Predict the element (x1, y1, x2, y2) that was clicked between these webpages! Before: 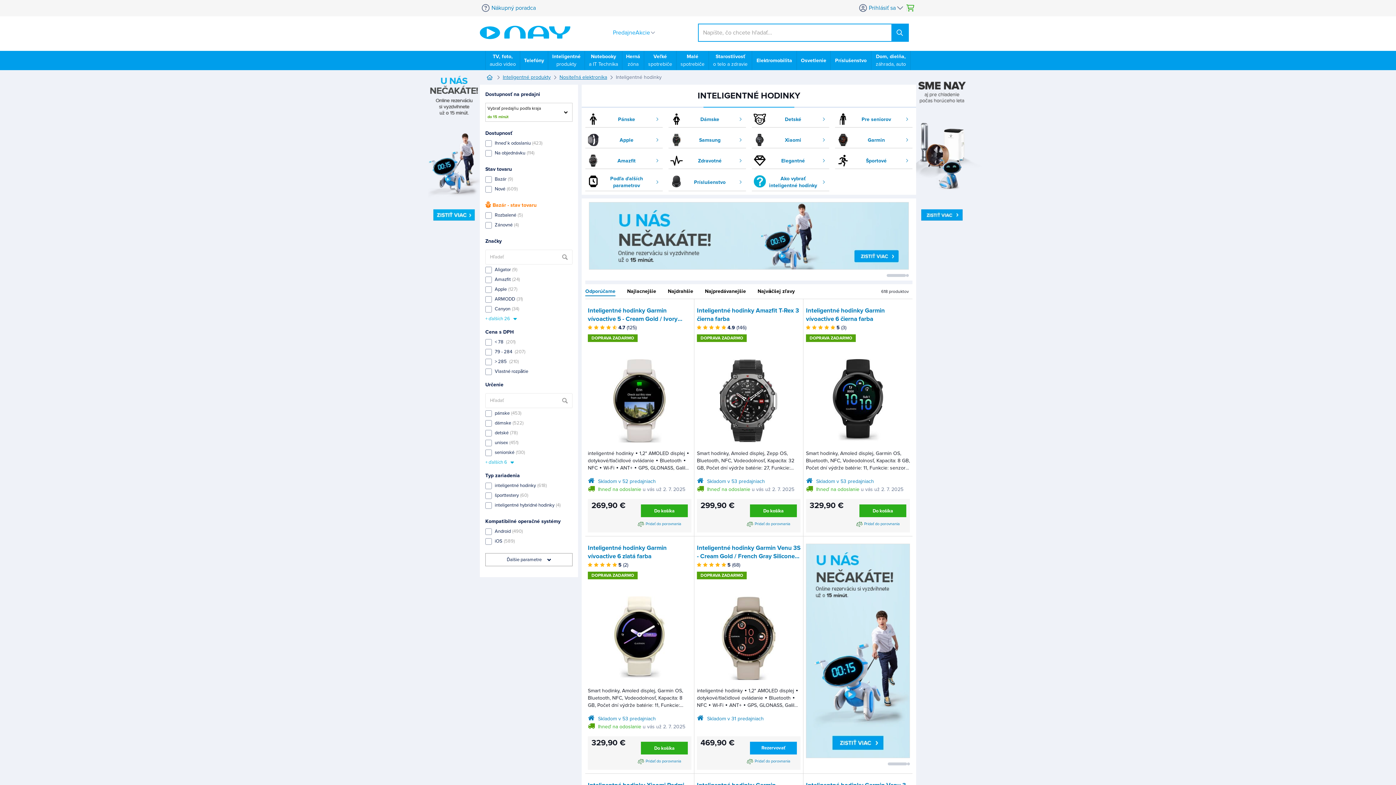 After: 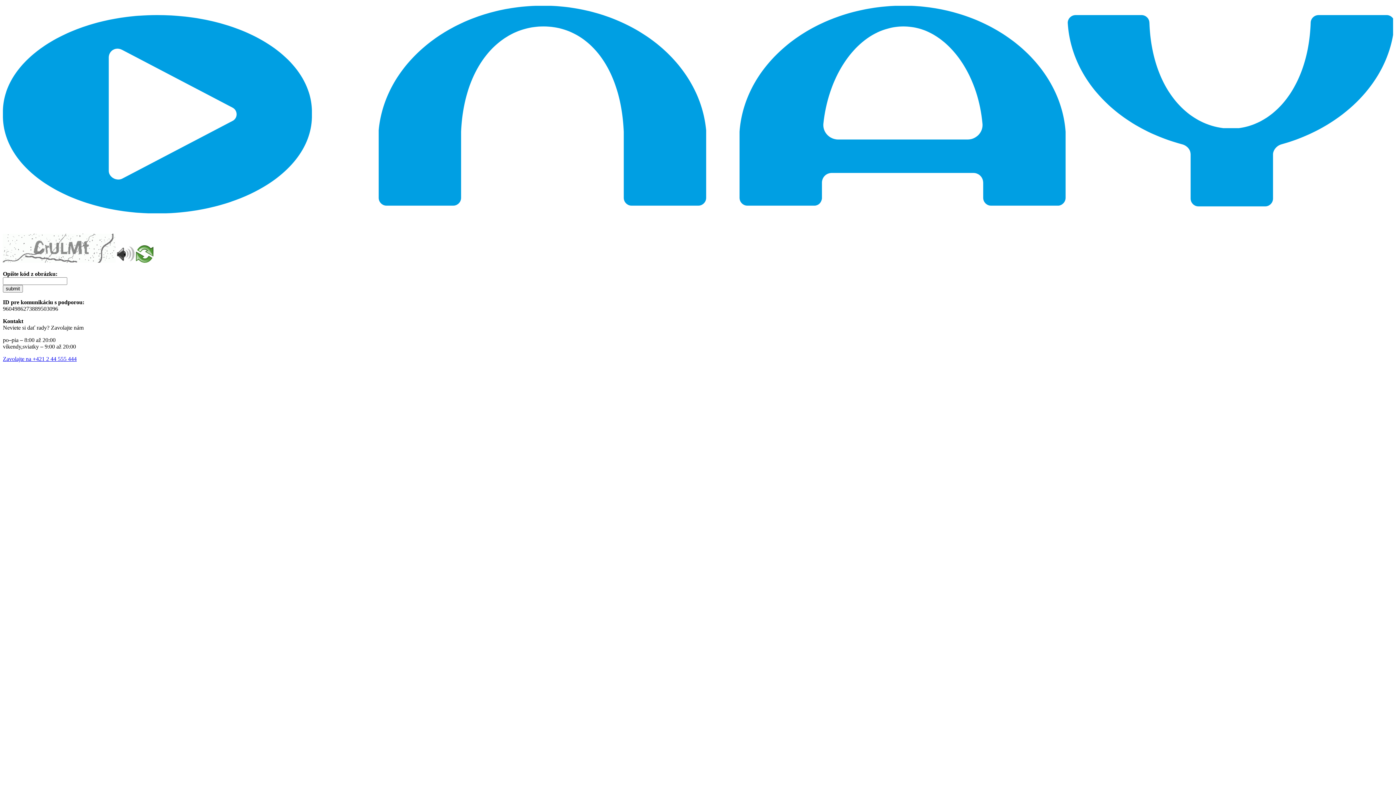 Action: label: Detské bbox: (752, 111, 829, 127)